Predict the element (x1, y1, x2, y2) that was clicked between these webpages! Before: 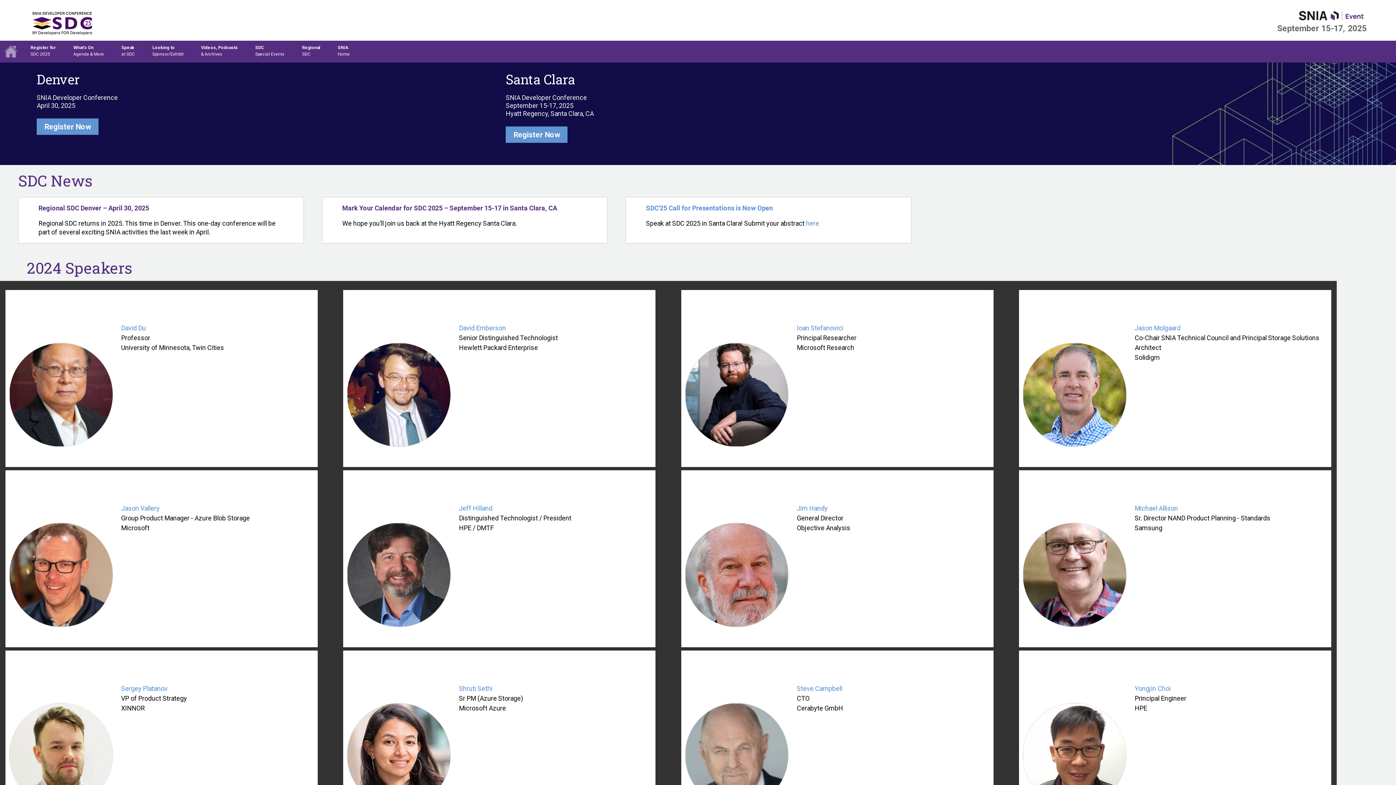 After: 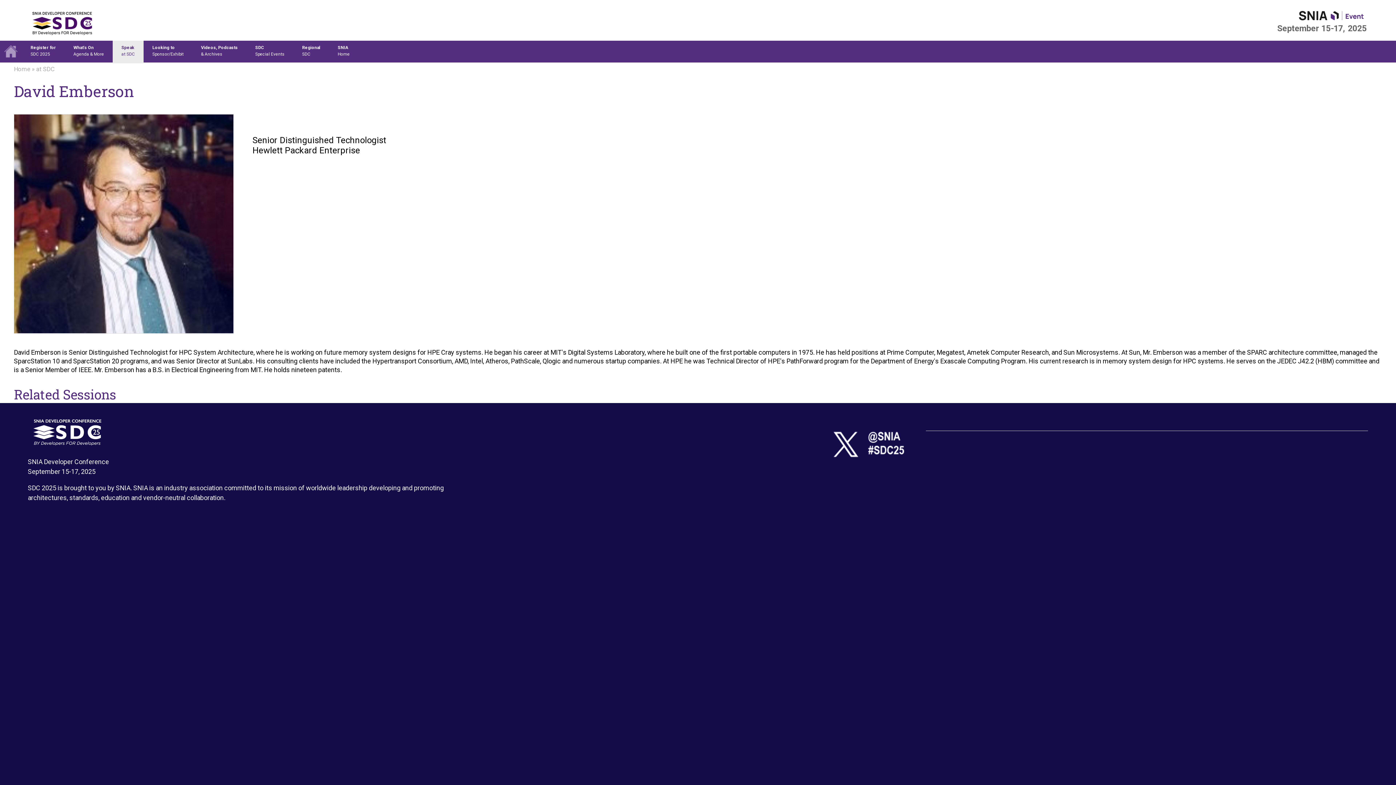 Action: bbox: (459, 324, 506, 332) label: David Emberson